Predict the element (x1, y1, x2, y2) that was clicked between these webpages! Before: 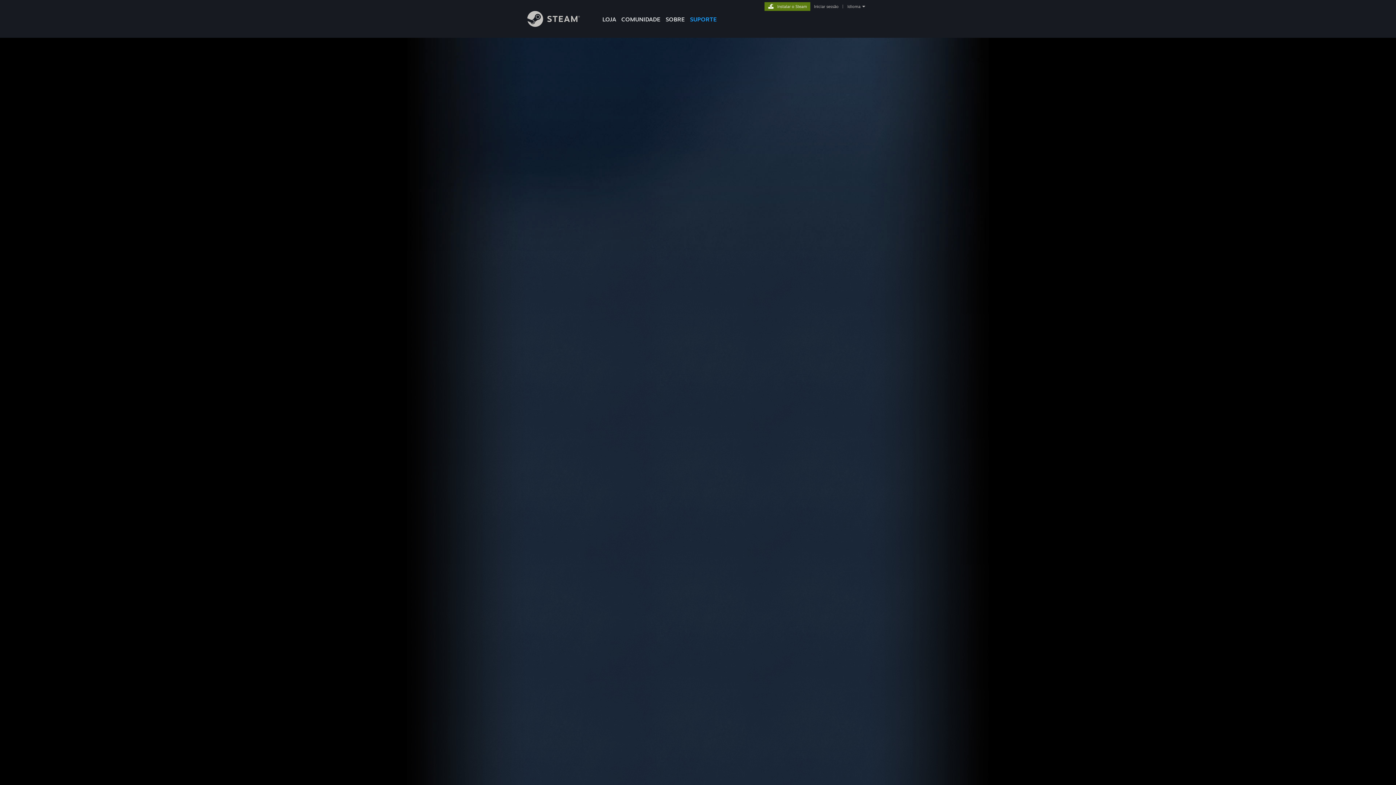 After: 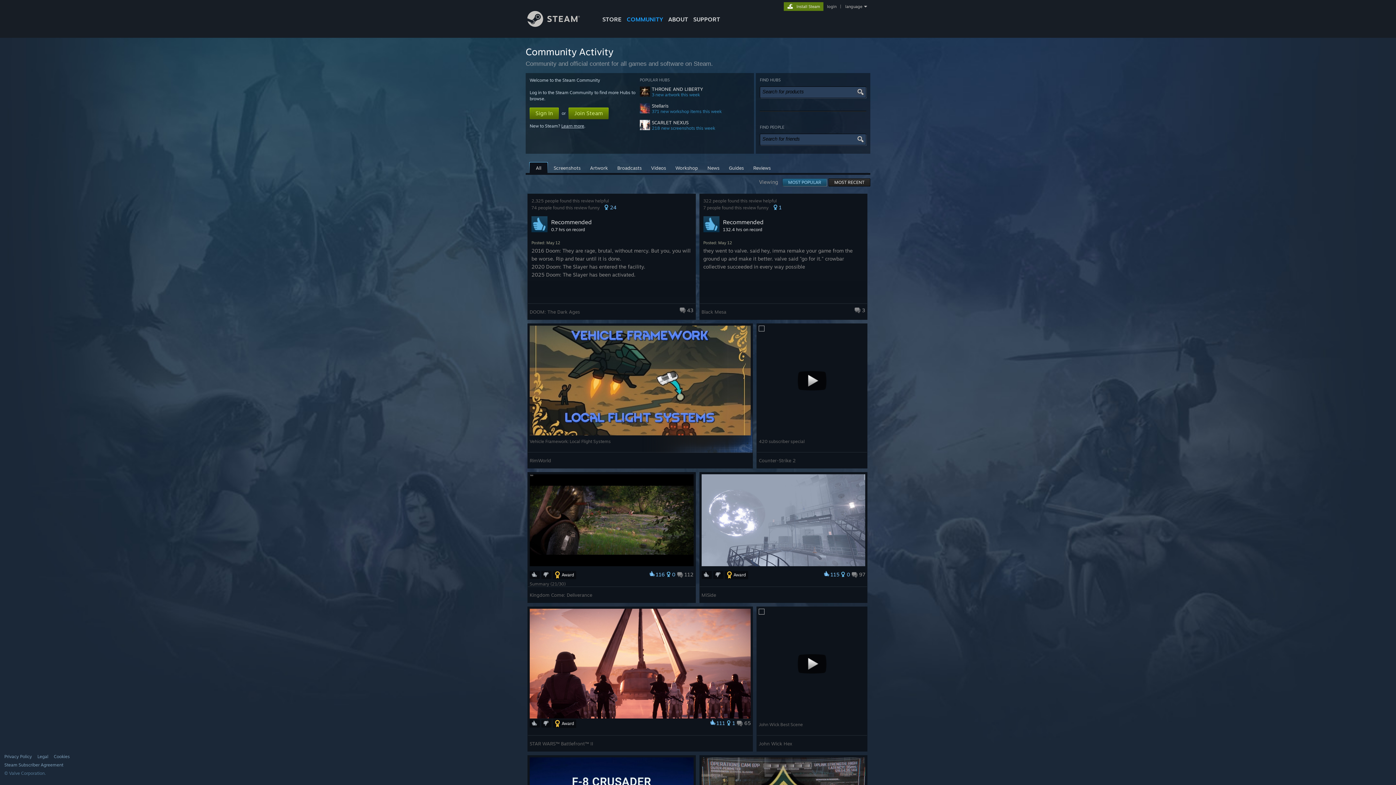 Action: bbox: (618, 0, 663, 24) label: COMUNIDADE